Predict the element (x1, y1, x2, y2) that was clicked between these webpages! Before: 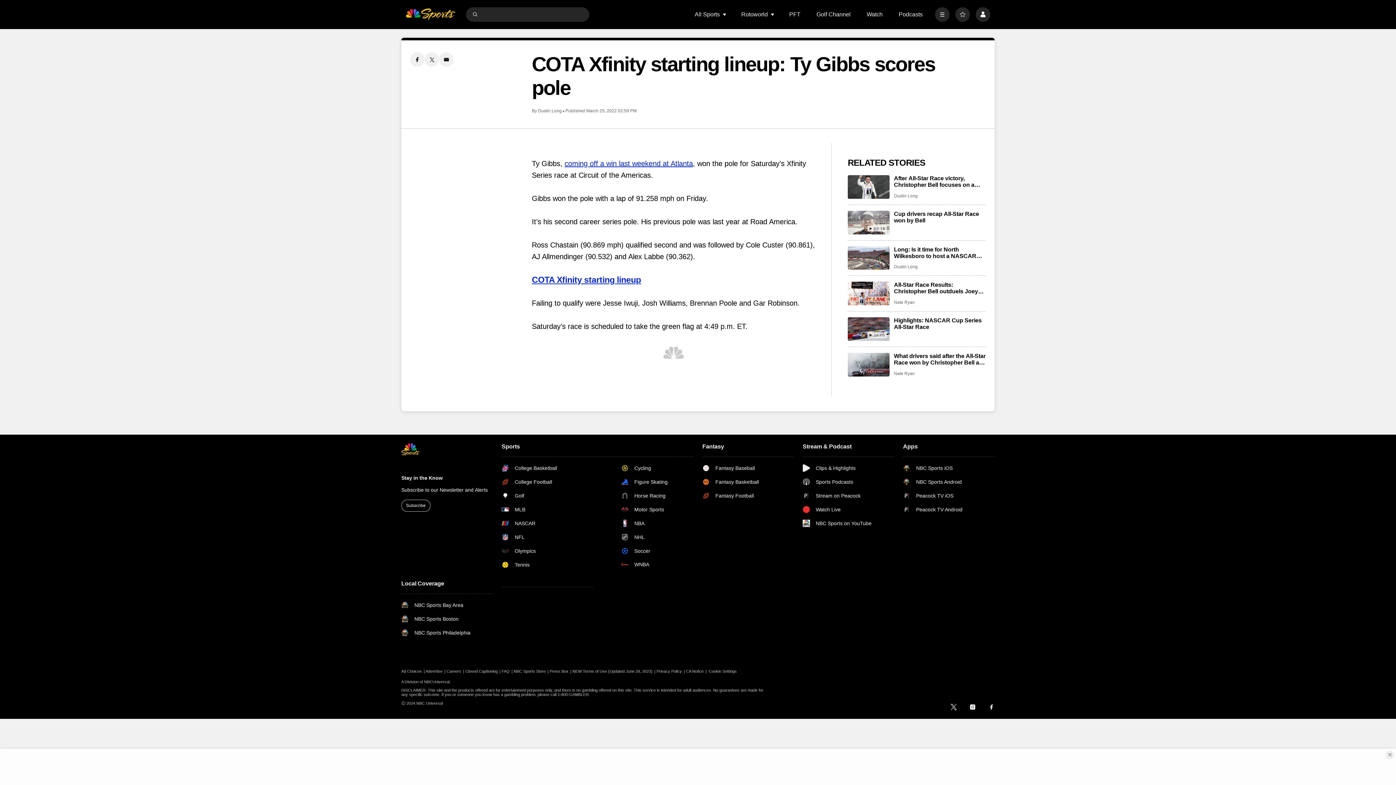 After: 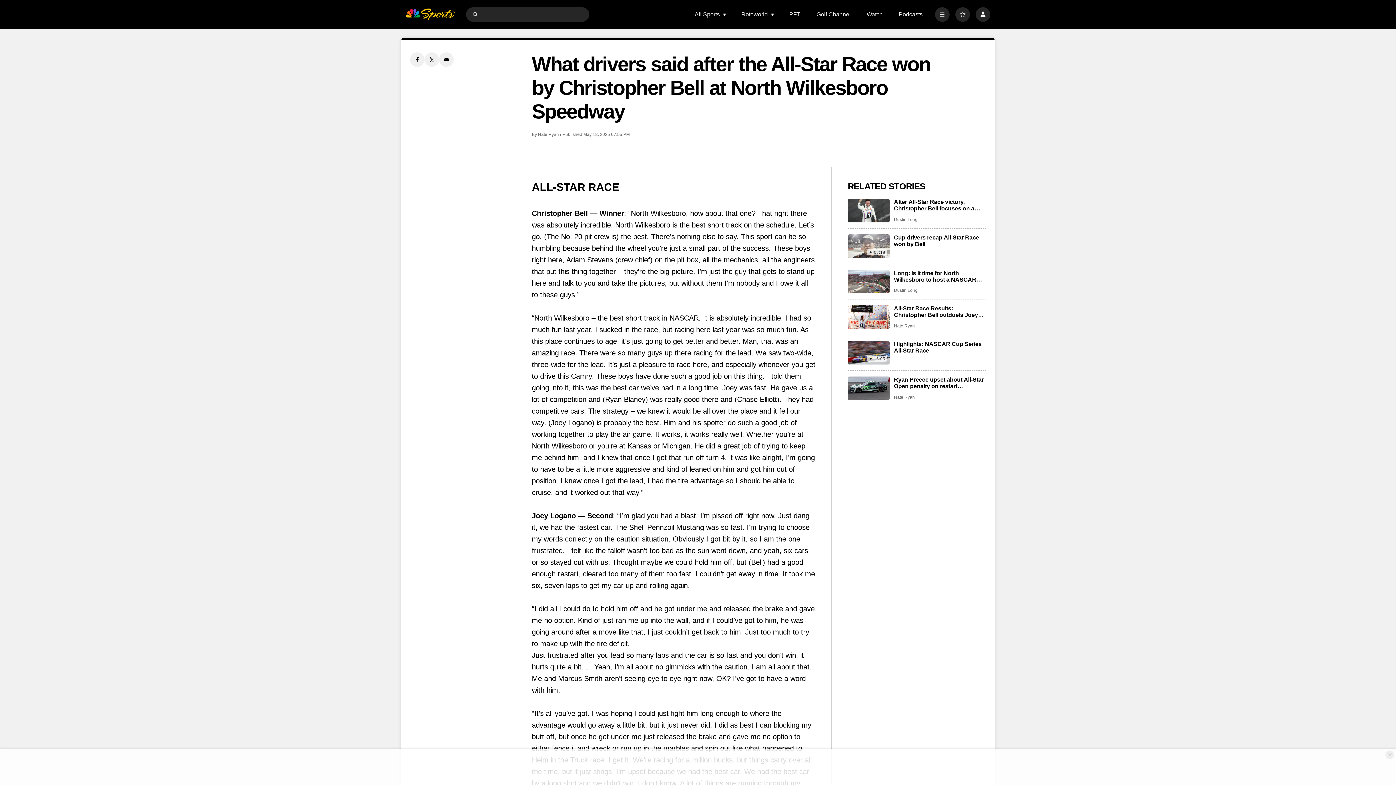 Action: bbox: (894, 353, 986, 366) label: What drivers said after the All-Star Race won by Christopher Bell at North Wilkesboro Speedway